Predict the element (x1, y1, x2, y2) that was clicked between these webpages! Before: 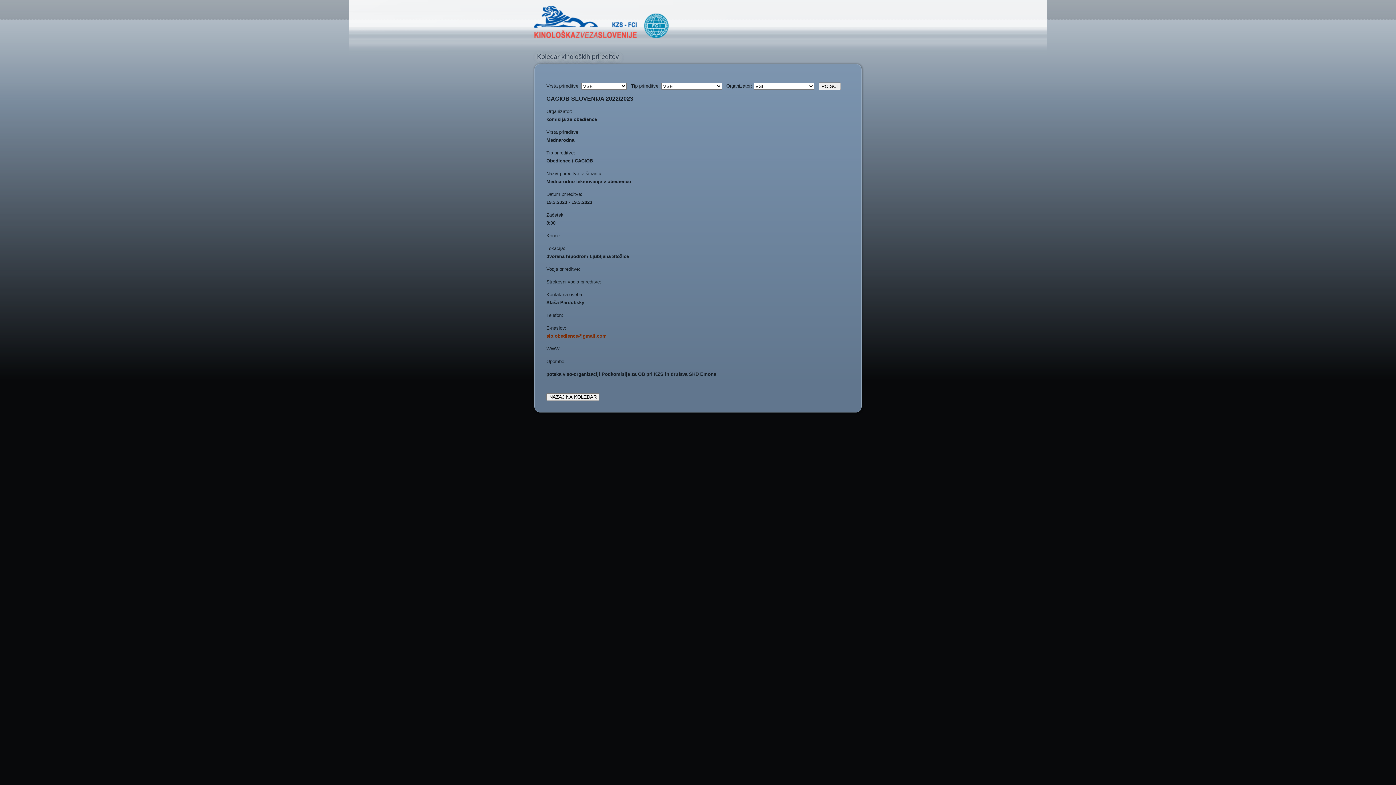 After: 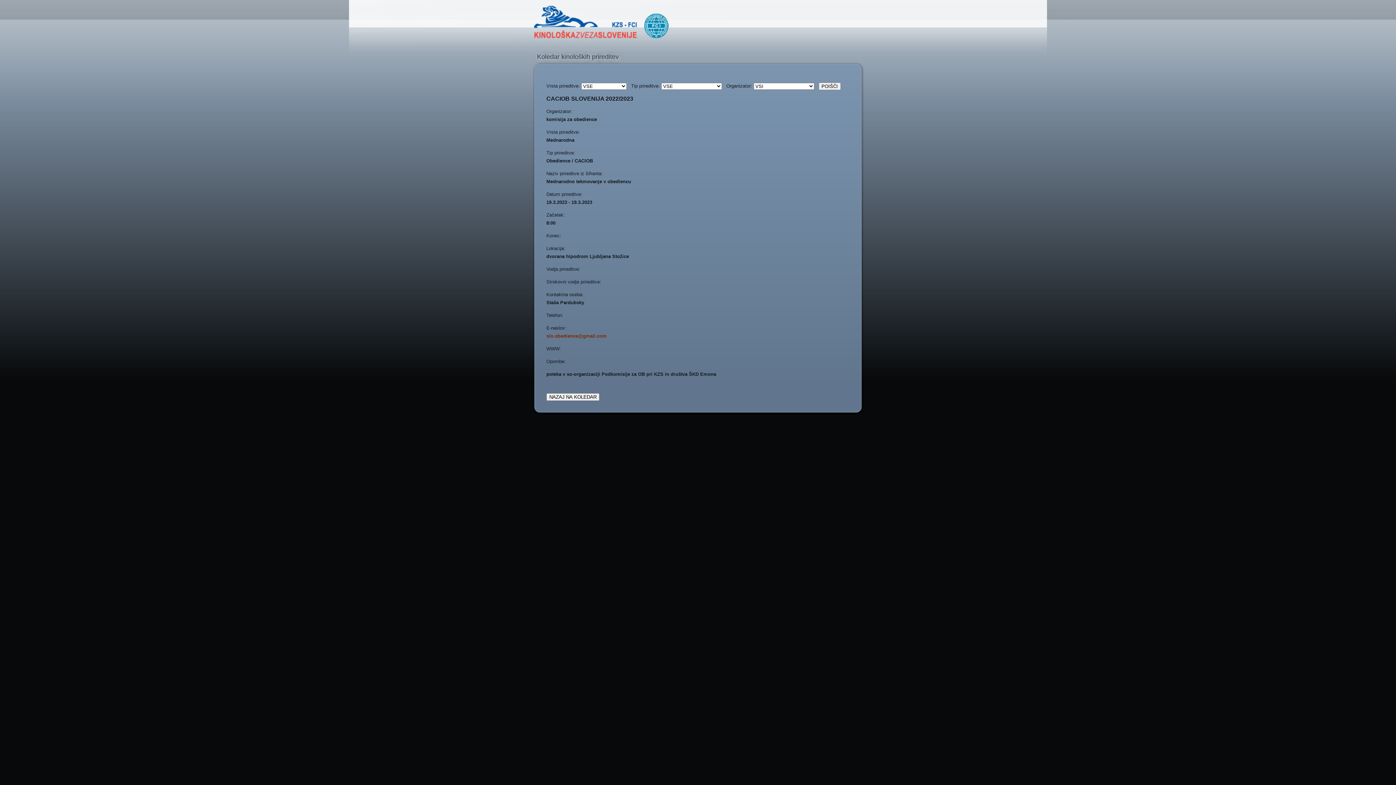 Action: bbox: (537, 53, 618, 60) label: Koledar kinoloških prireditev